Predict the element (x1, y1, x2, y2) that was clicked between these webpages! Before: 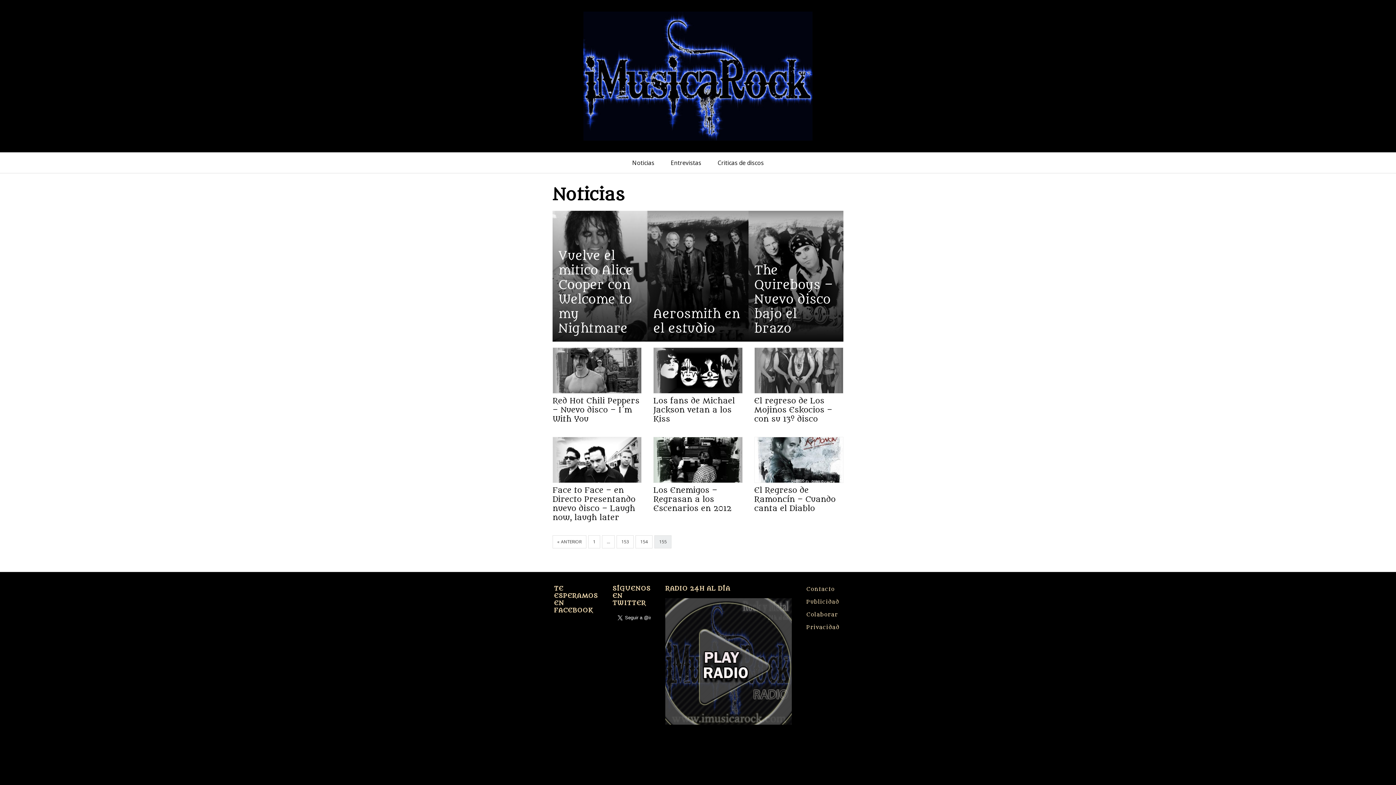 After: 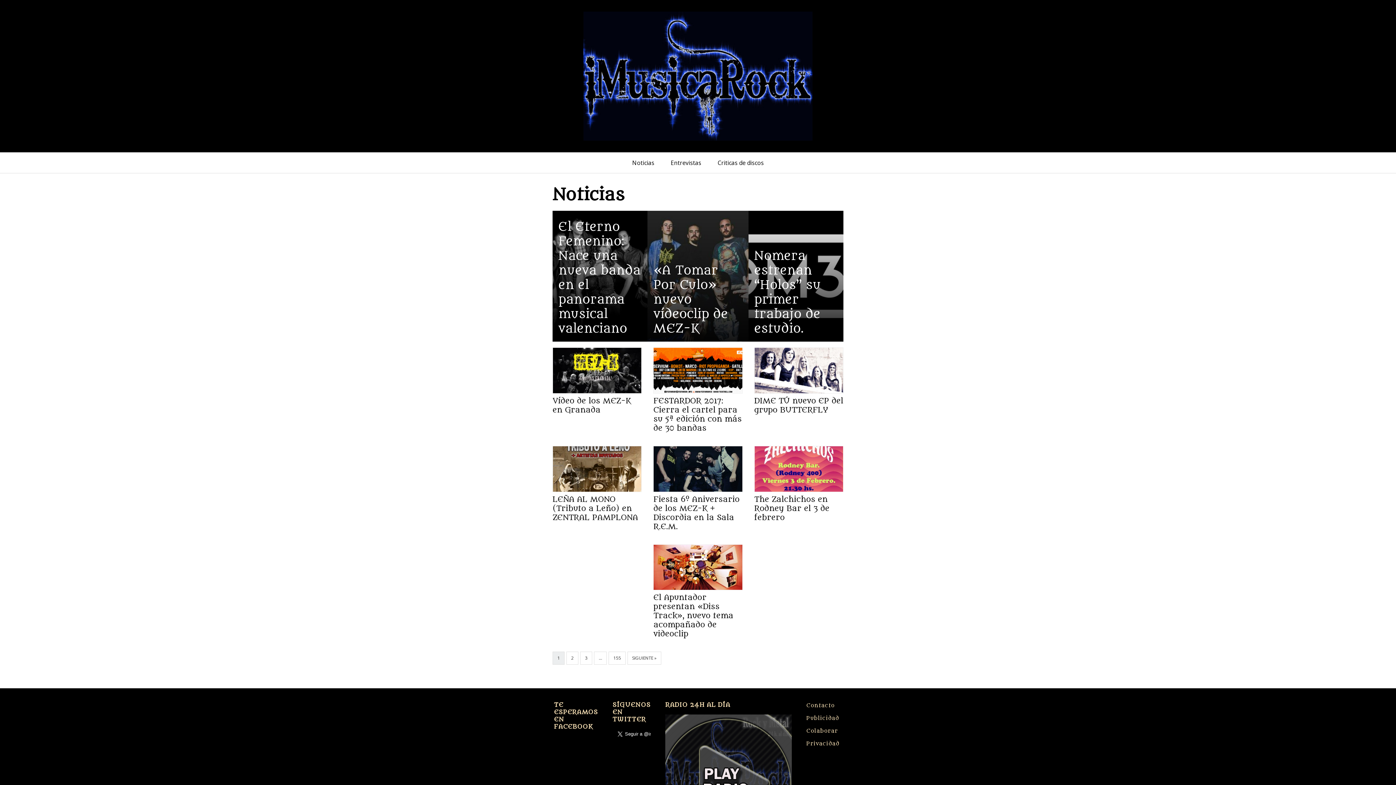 Action: label: Noticias bbox: (625, 152, 661, 173)